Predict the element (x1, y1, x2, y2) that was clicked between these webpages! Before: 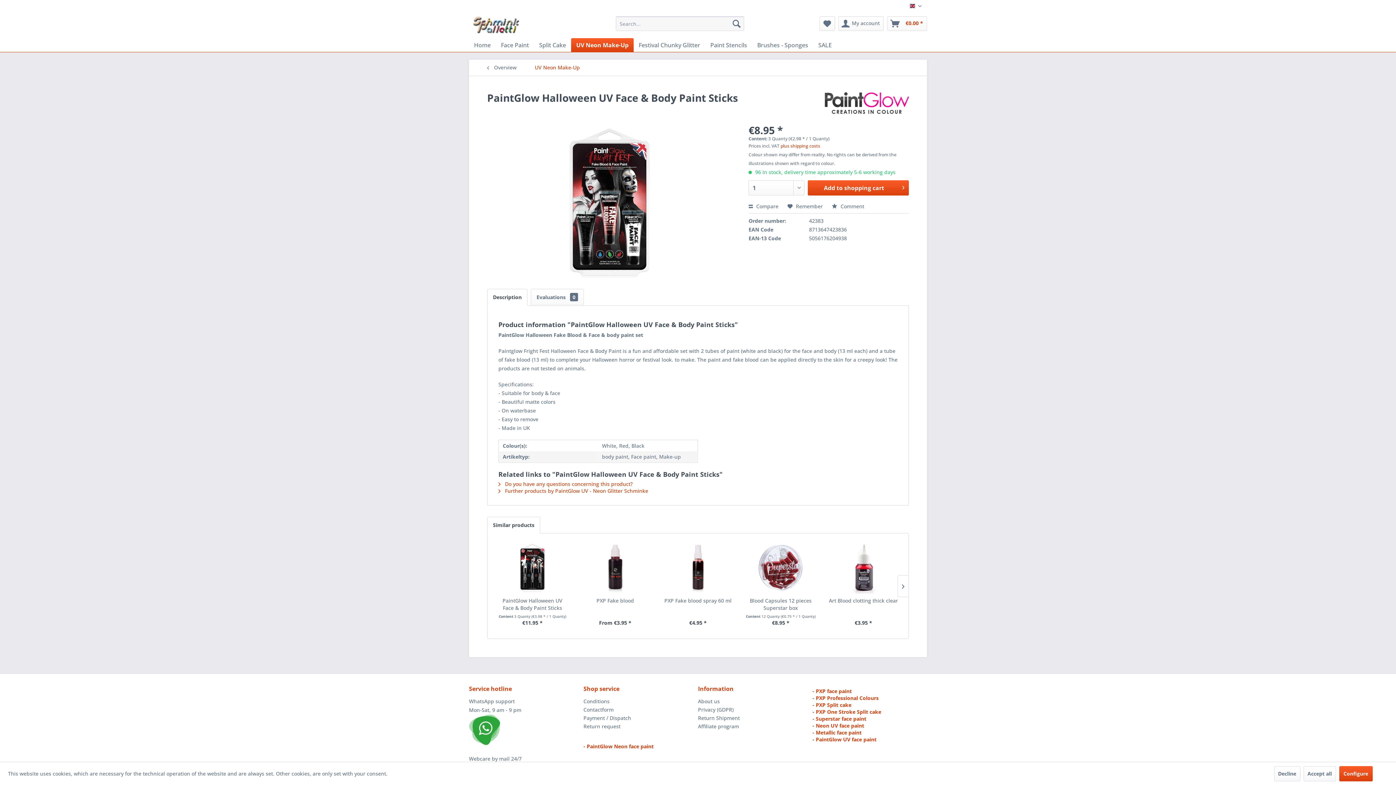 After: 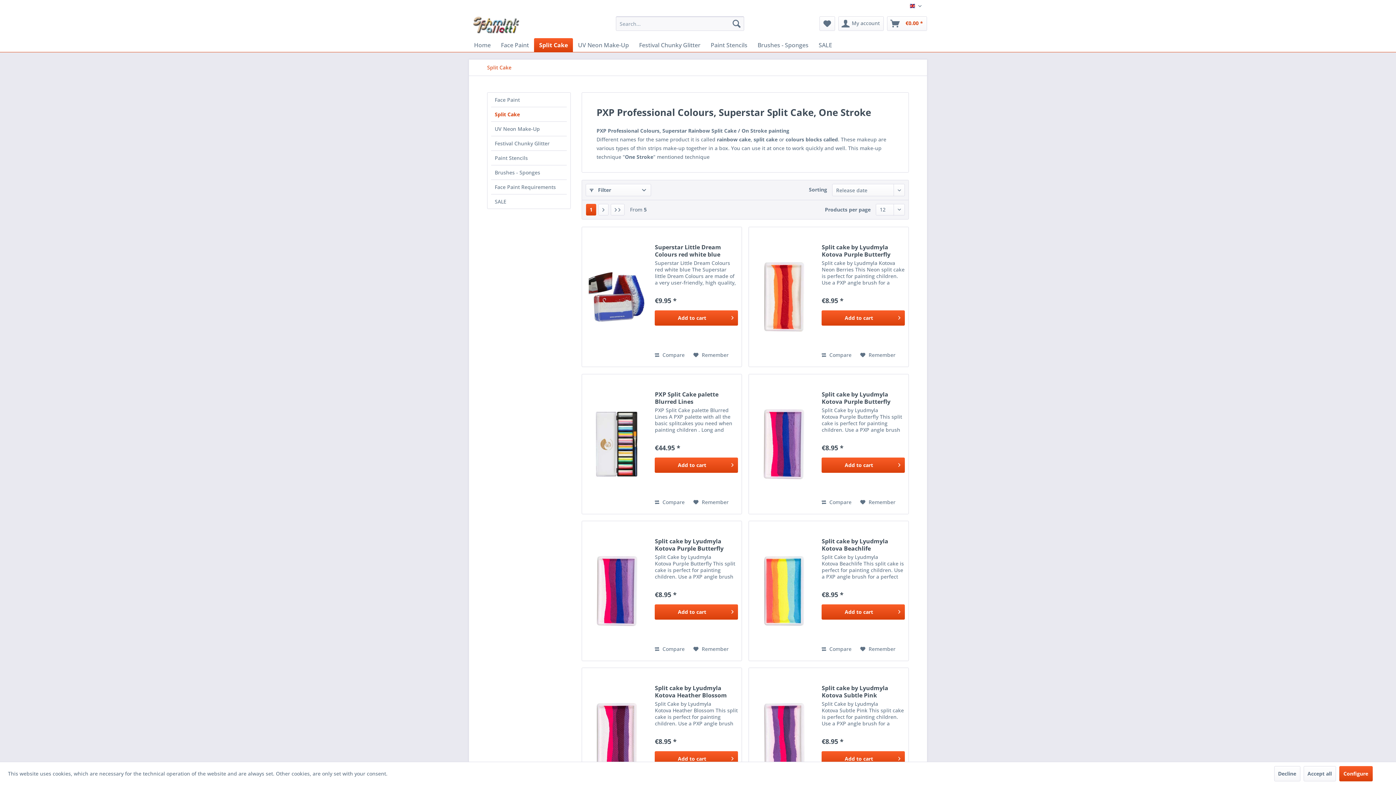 Action: label: Split Cake bbox: (534, 38, 571, 52)